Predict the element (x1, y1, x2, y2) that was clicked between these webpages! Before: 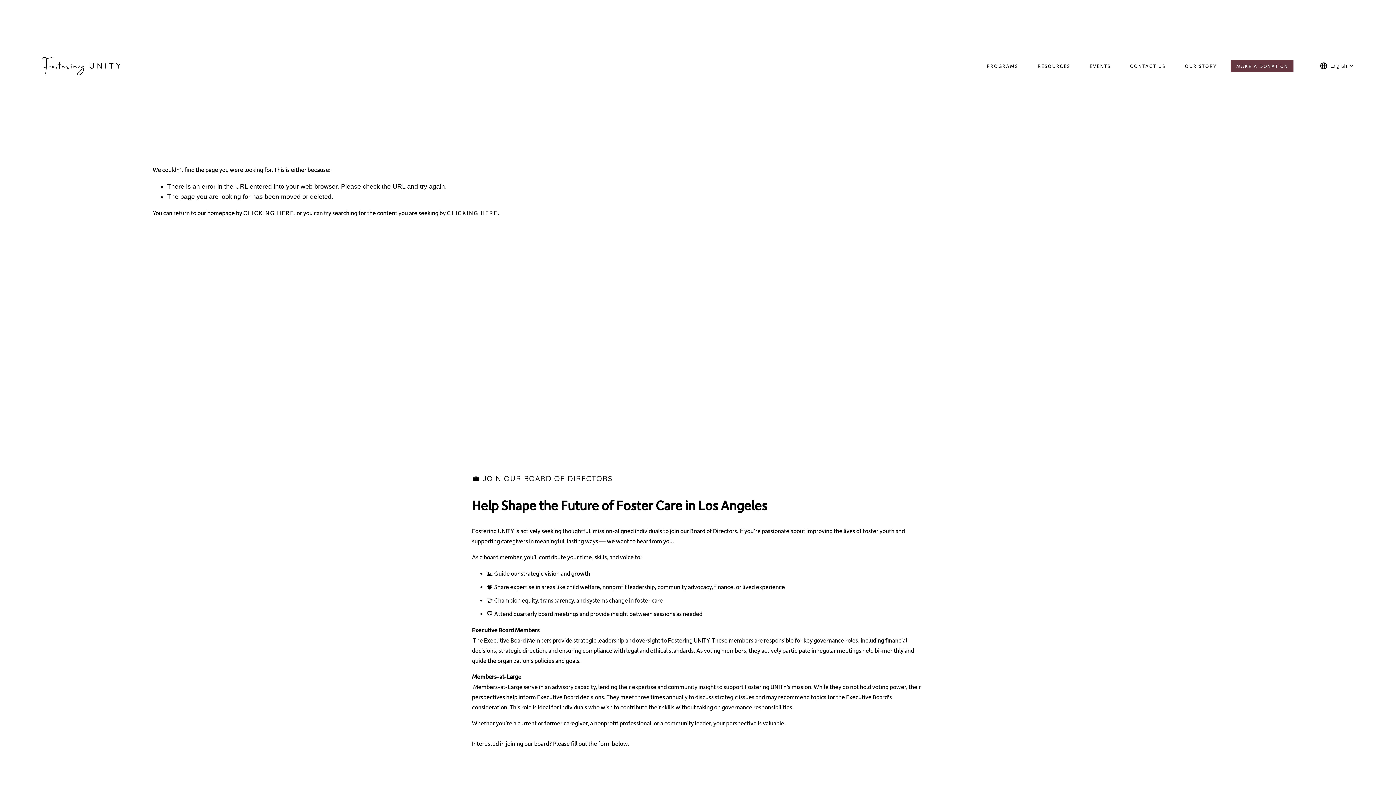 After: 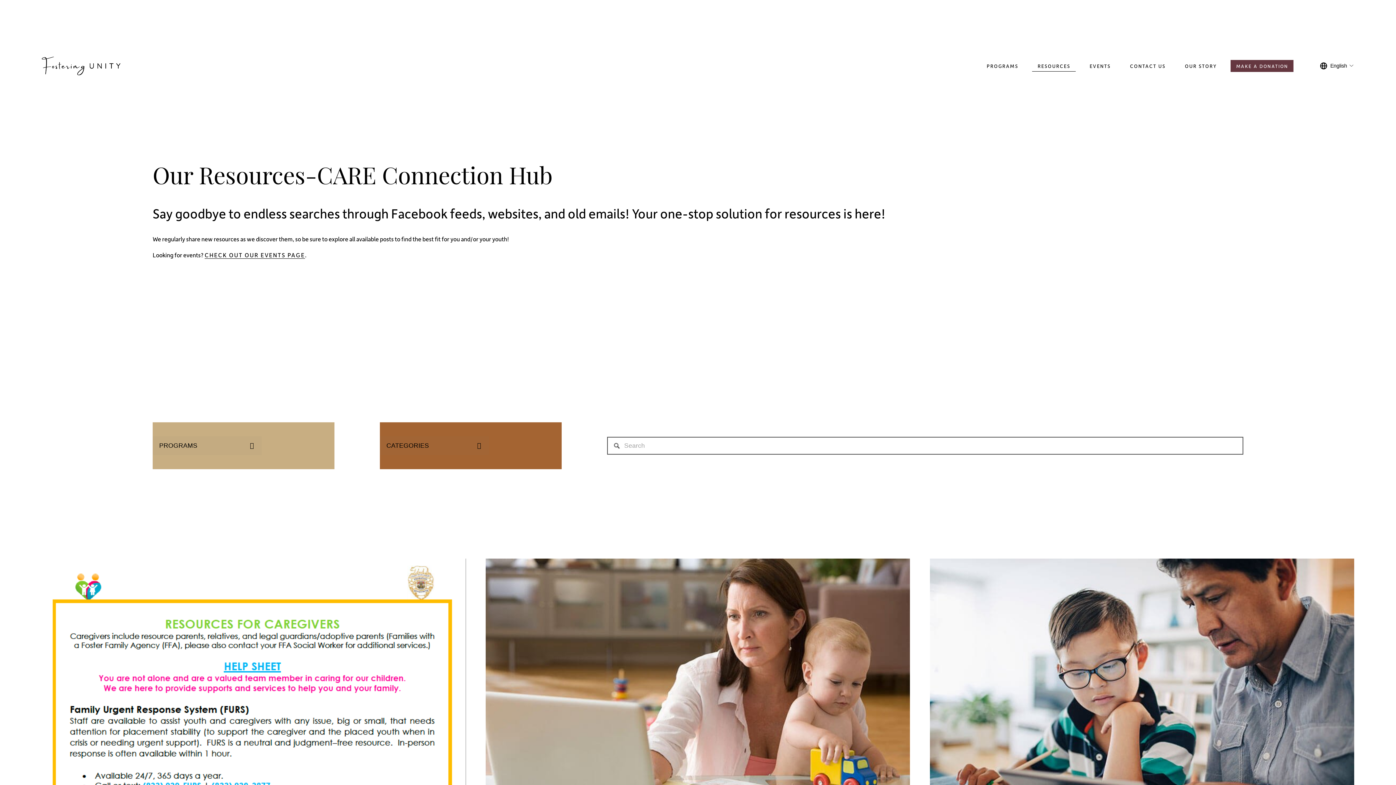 Action: bbox: (1032, 59, 1076, 71) label: RESOURCES